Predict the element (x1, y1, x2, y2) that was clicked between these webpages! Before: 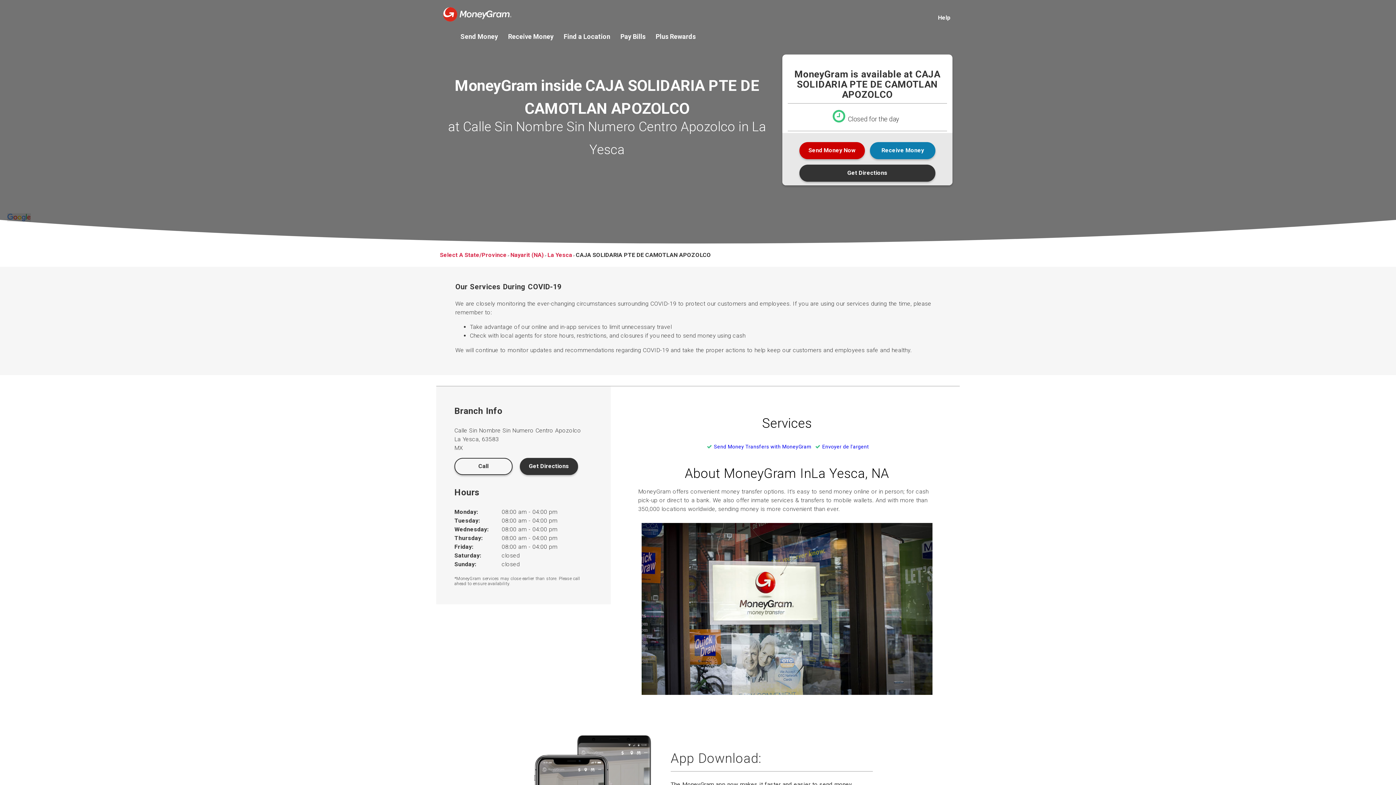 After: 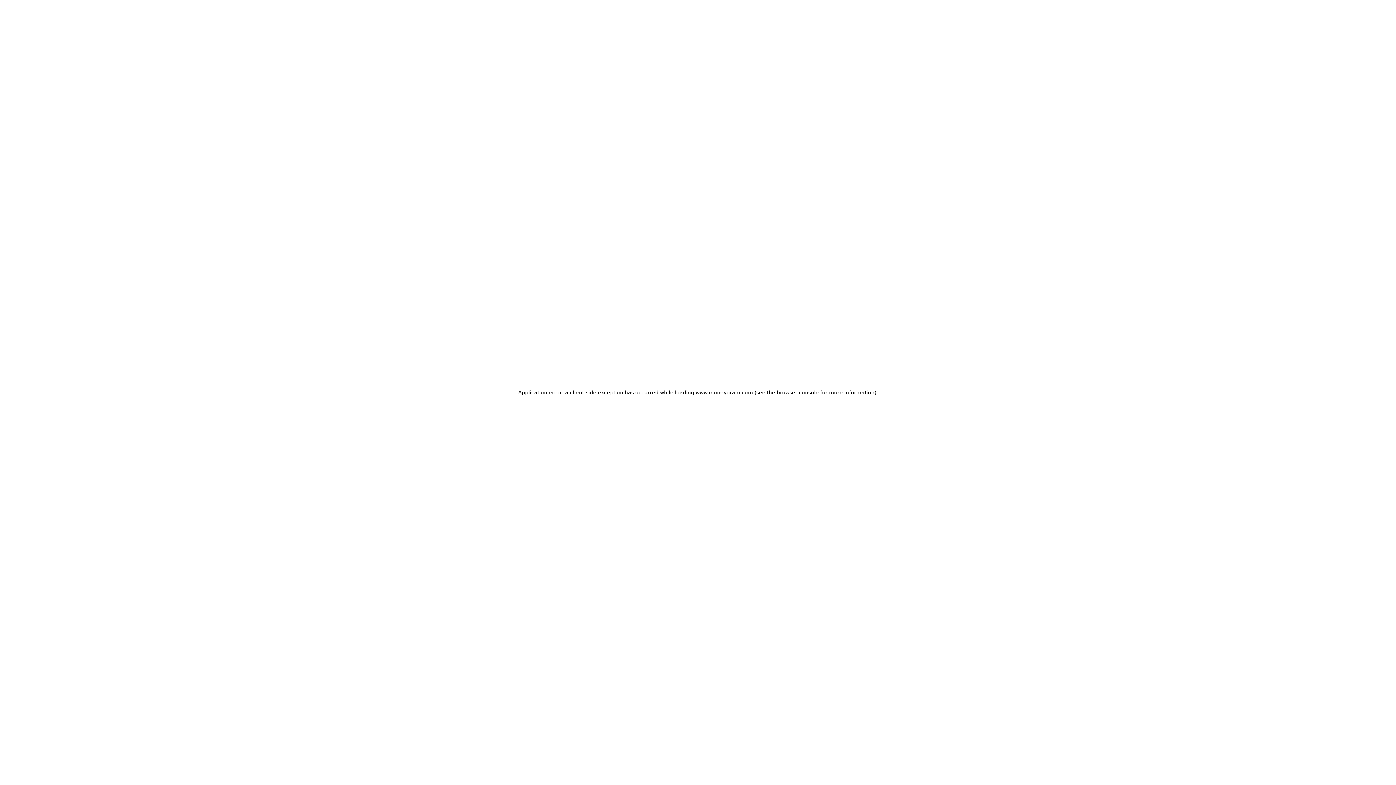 Action: bbox: (443, 0, 511, 24)